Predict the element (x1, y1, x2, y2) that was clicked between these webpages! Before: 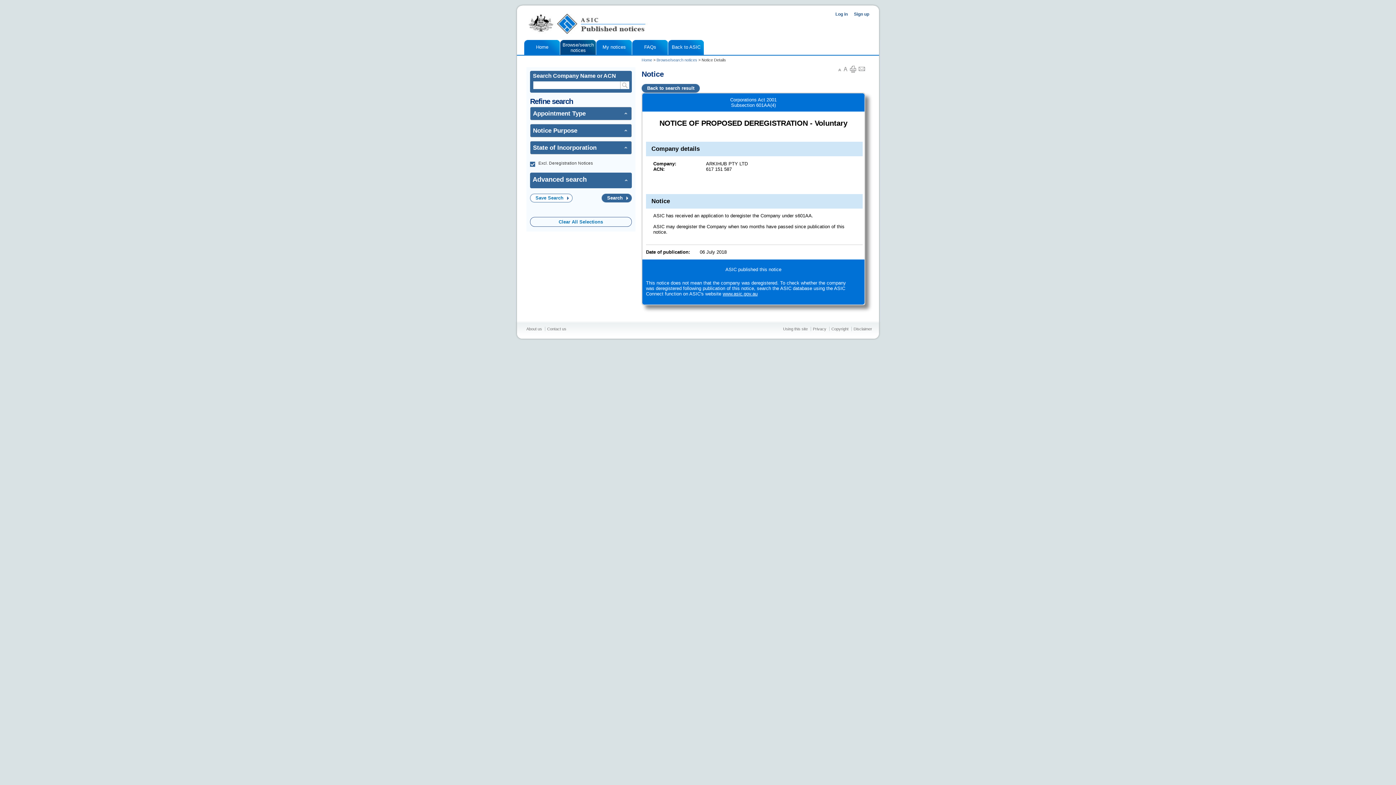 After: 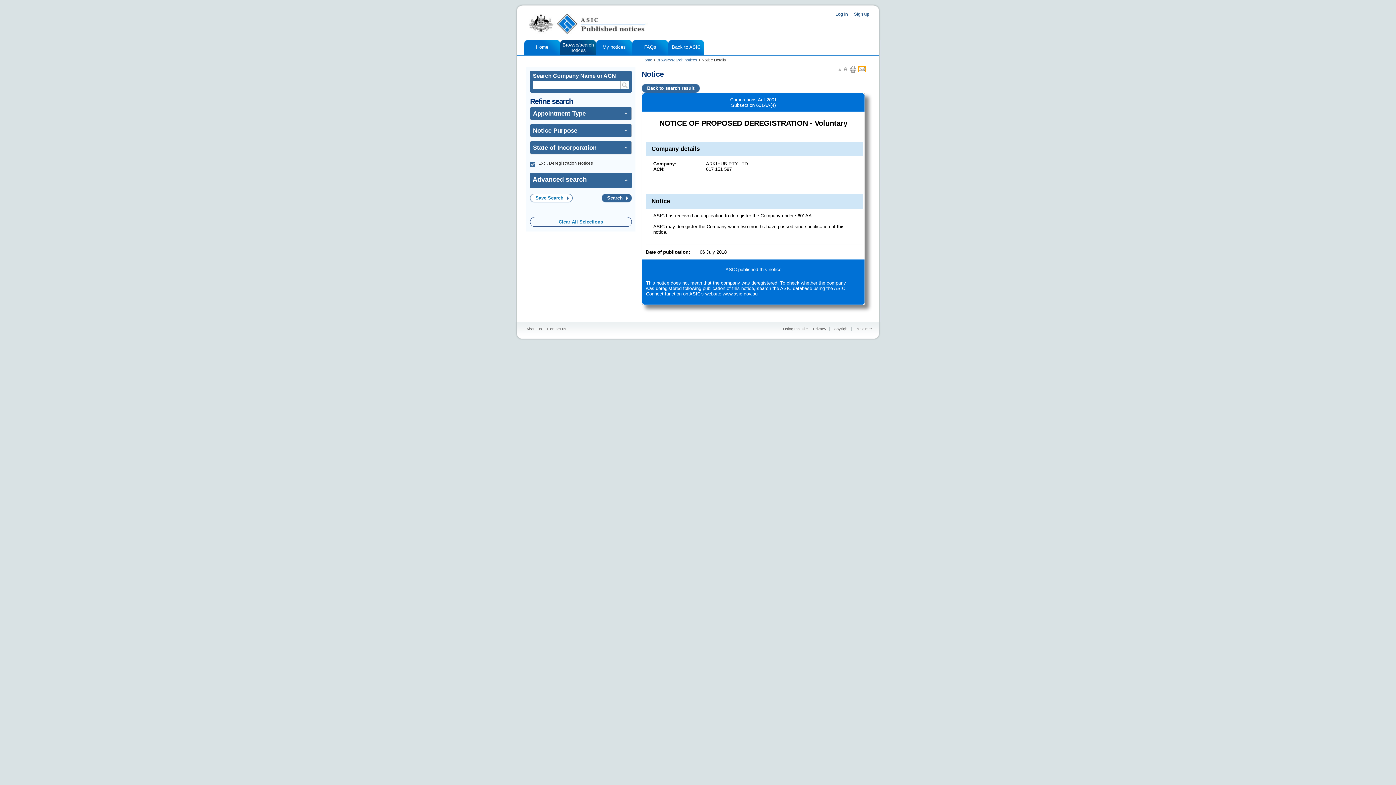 Action: bbox: (858, 66, 865, 71) label: Email this page